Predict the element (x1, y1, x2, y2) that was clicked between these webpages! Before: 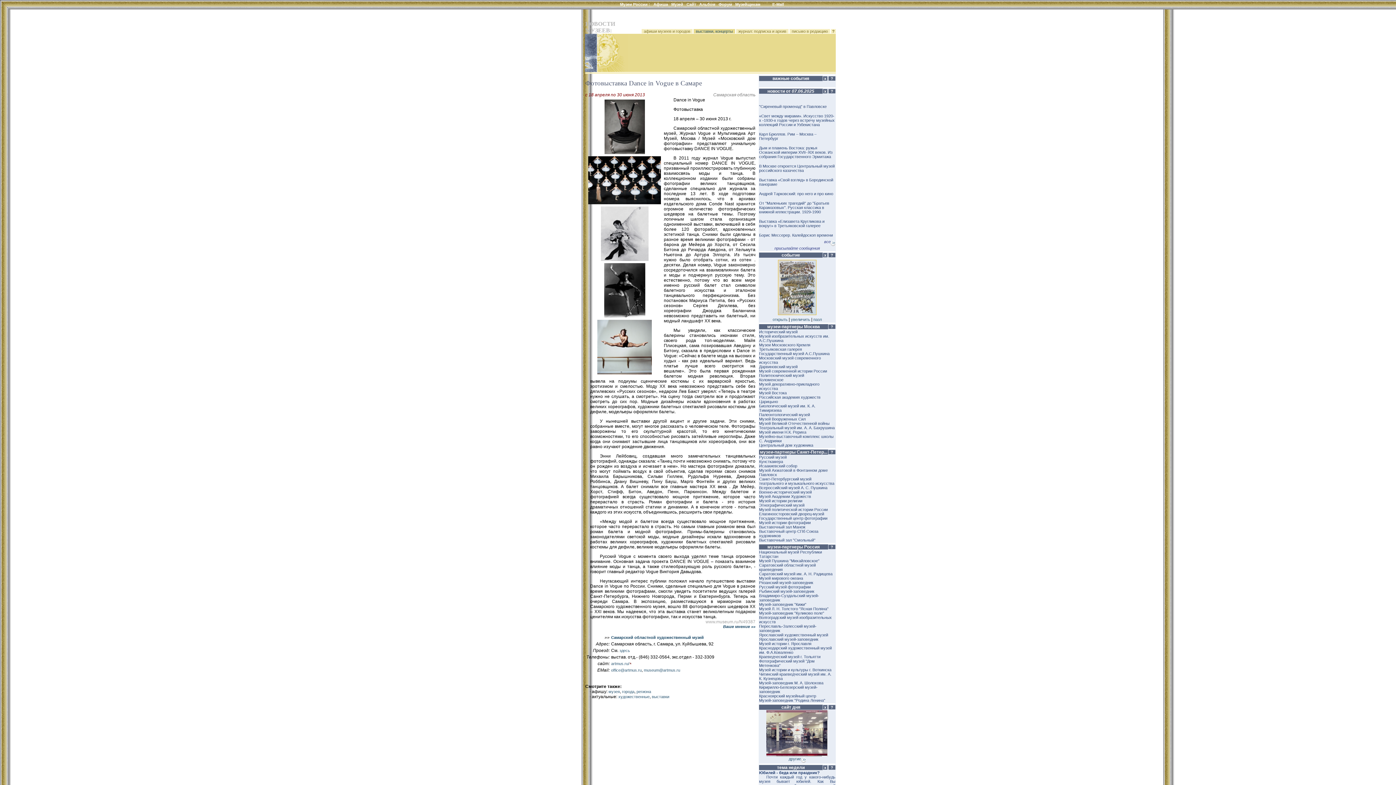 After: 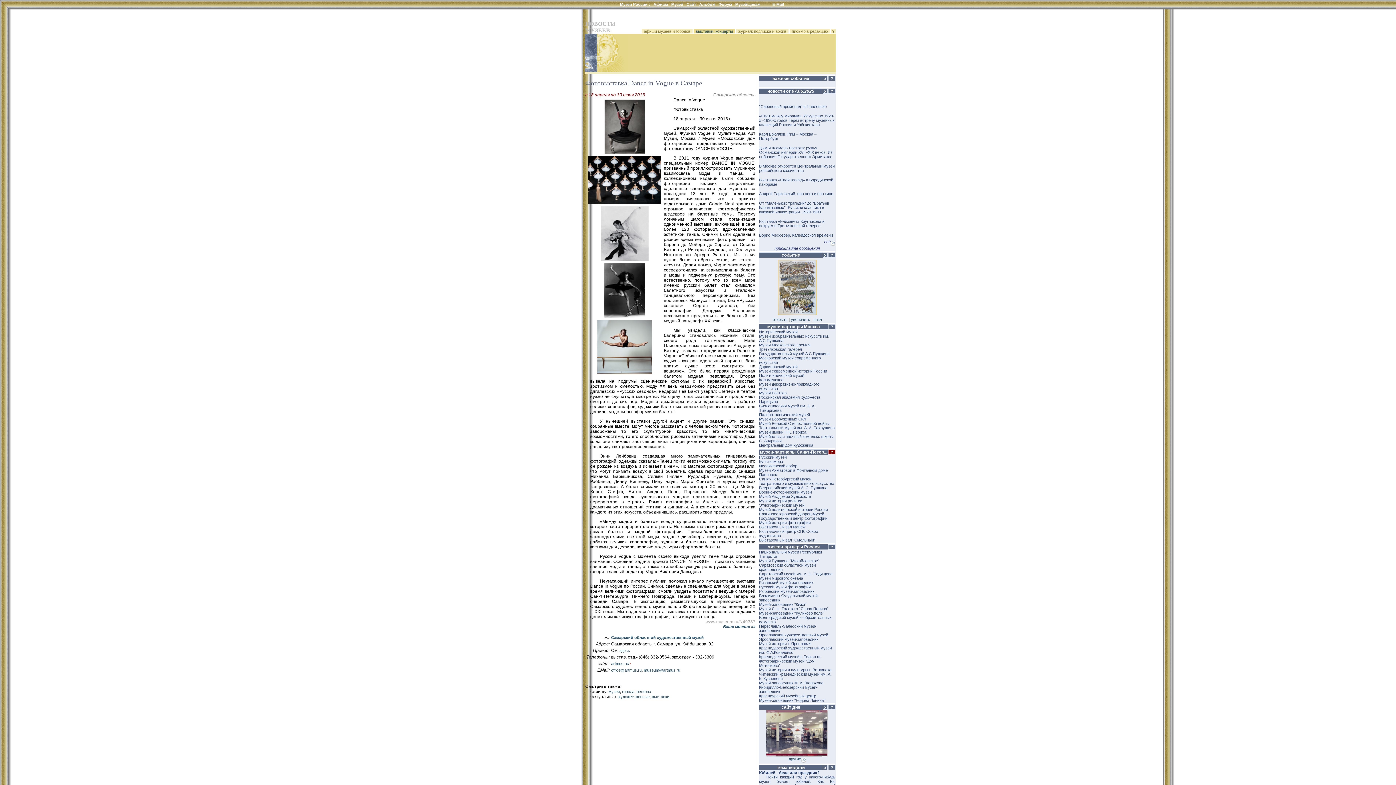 Action: label:   ?   bbox: (828, 450, 835, 454)